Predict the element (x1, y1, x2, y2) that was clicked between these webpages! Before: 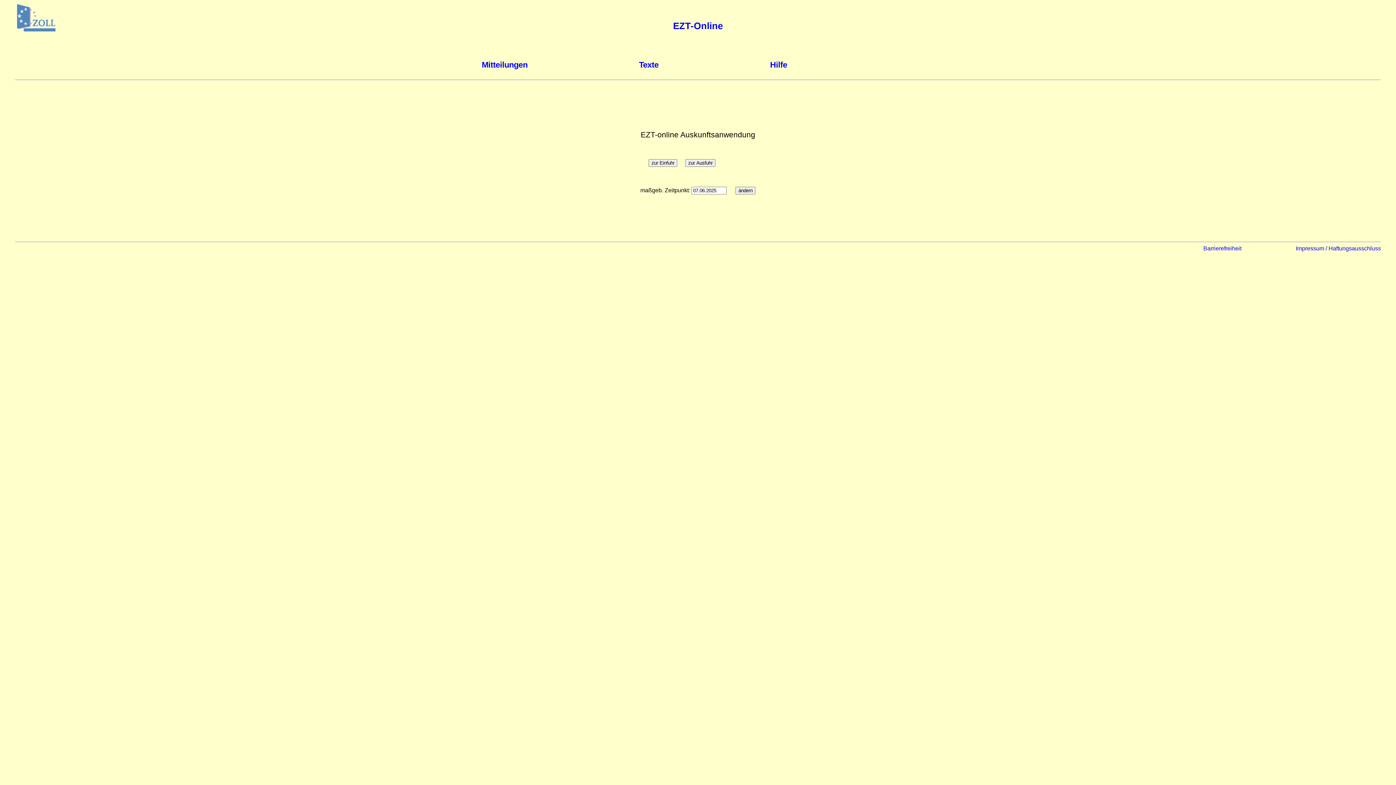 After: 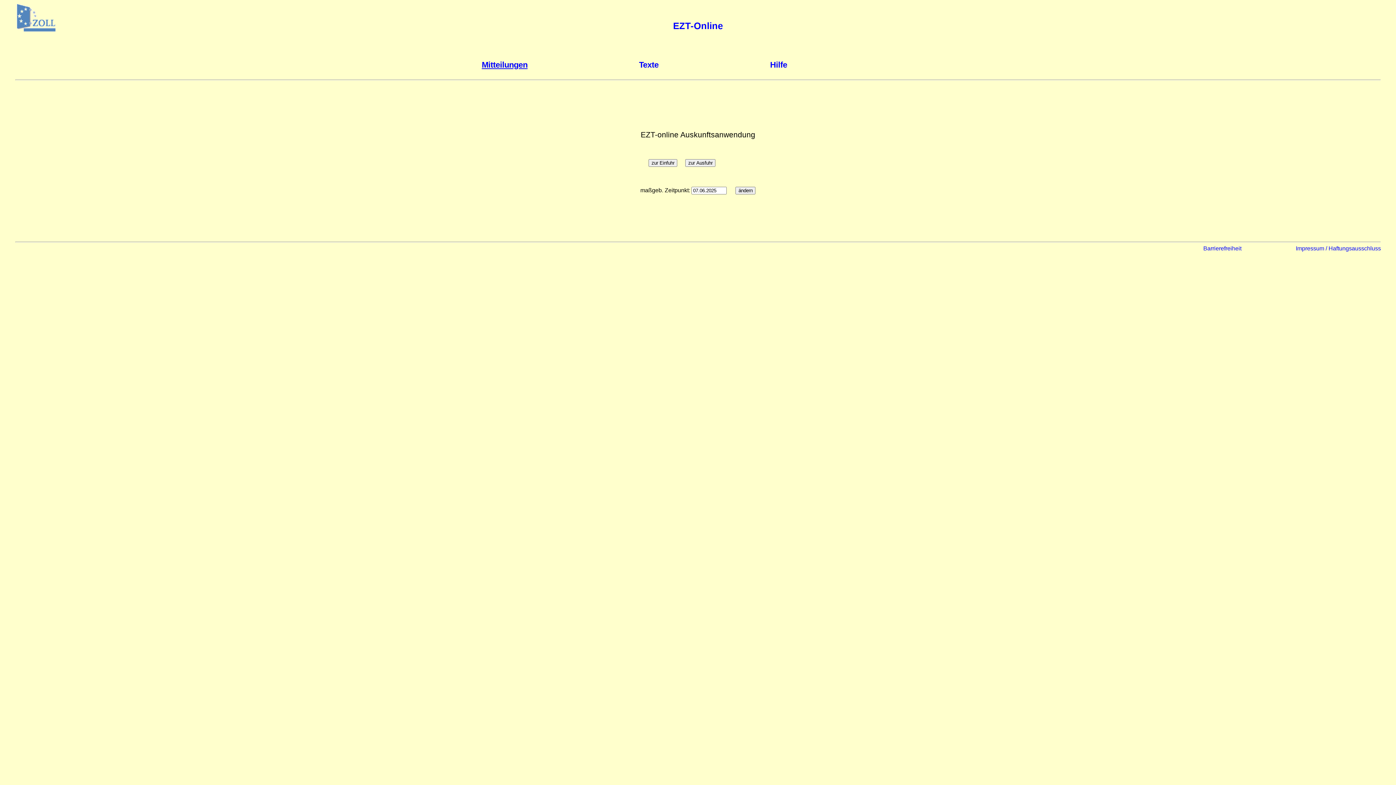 Action: label: Mitteilungen bbox: (481, 60, 527, 69)